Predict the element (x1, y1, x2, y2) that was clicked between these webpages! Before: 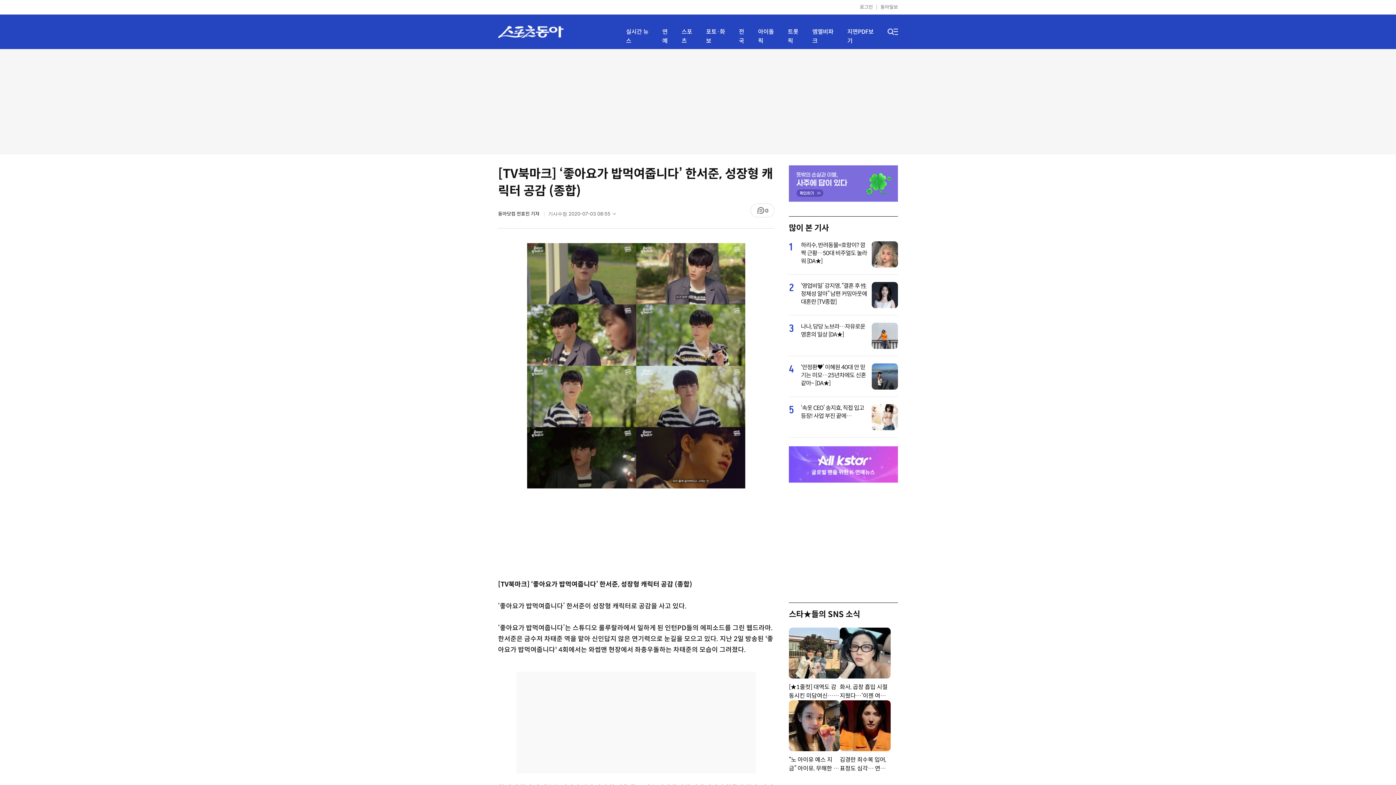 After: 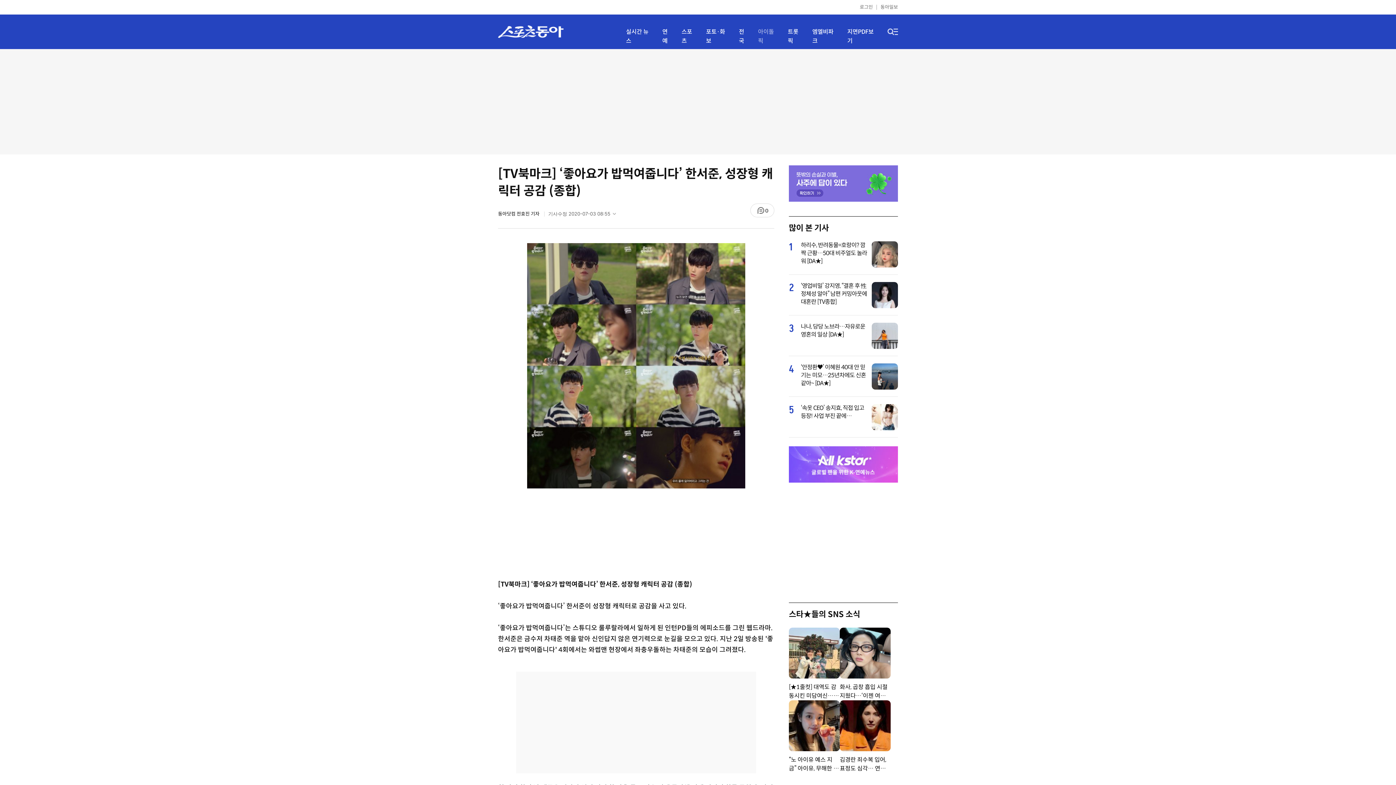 Action: bbox: (758, 27, 779, 45) label: 아이돌픽